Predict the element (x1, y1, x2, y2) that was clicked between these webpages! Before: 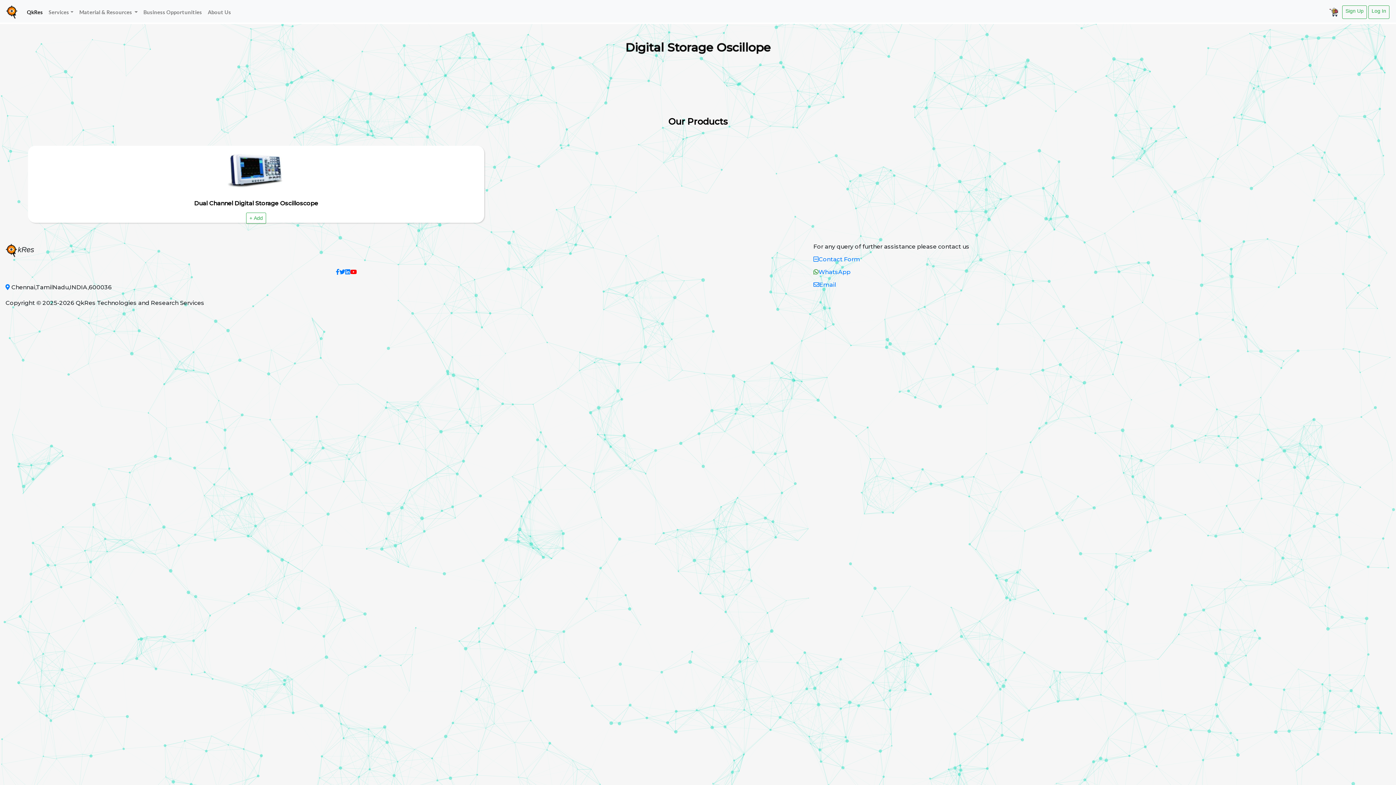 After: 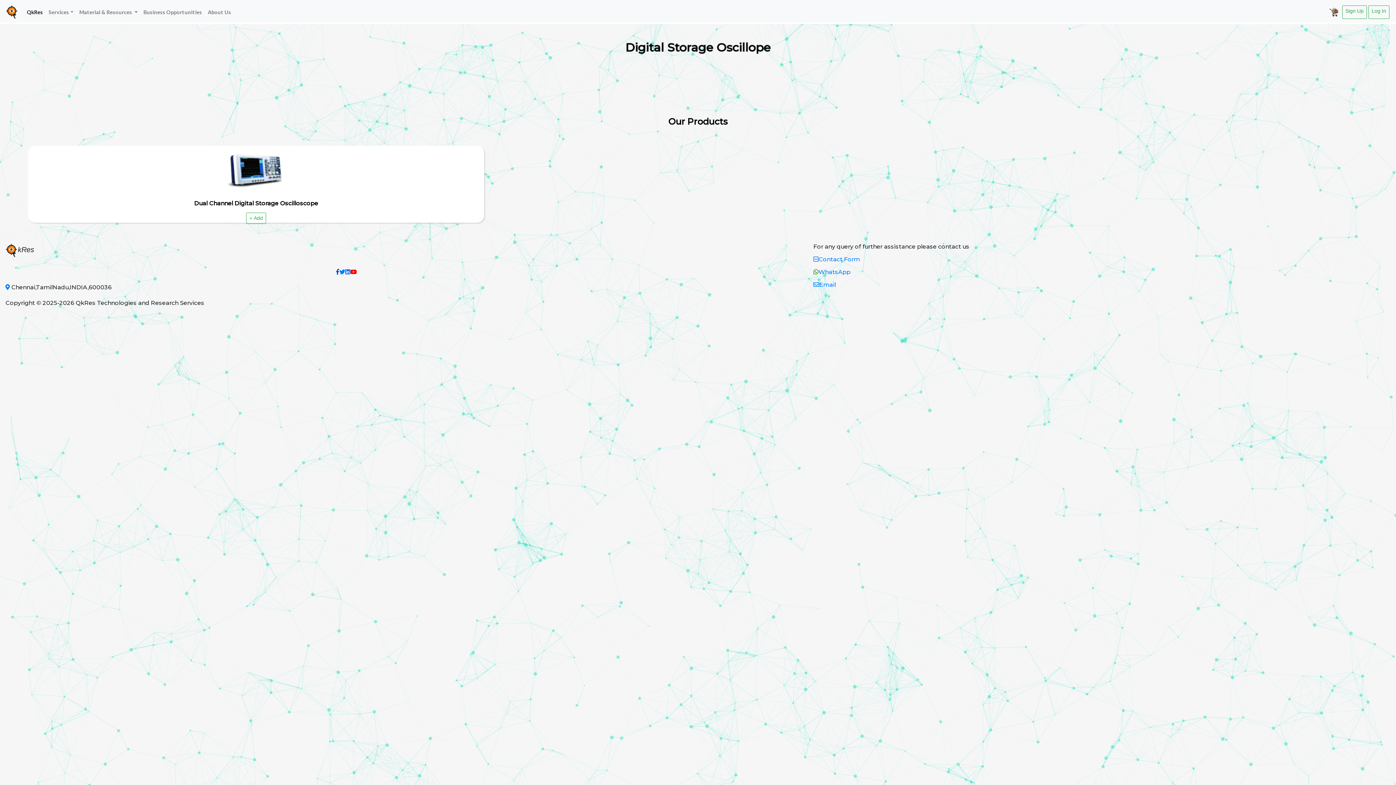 Action: bbox: (335, 269, 339, 275)